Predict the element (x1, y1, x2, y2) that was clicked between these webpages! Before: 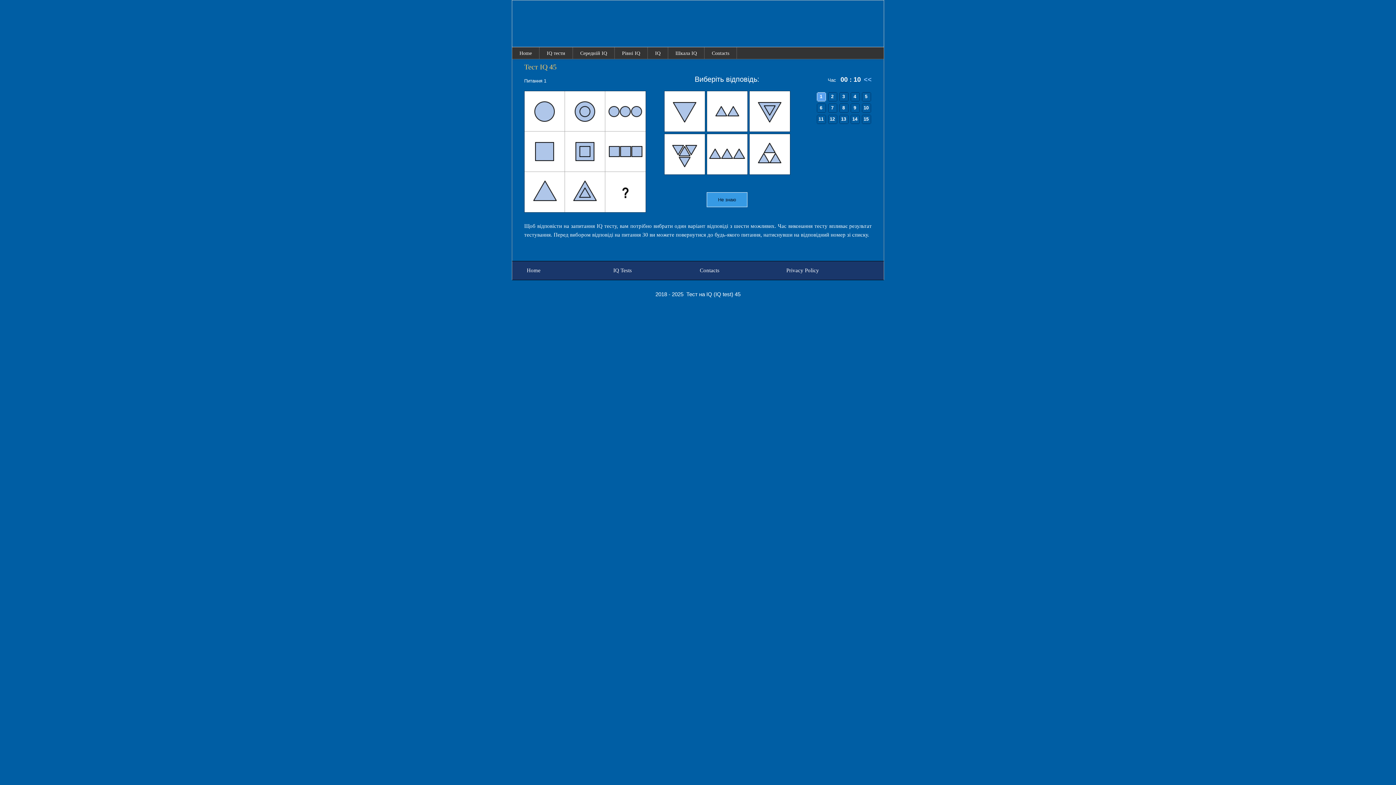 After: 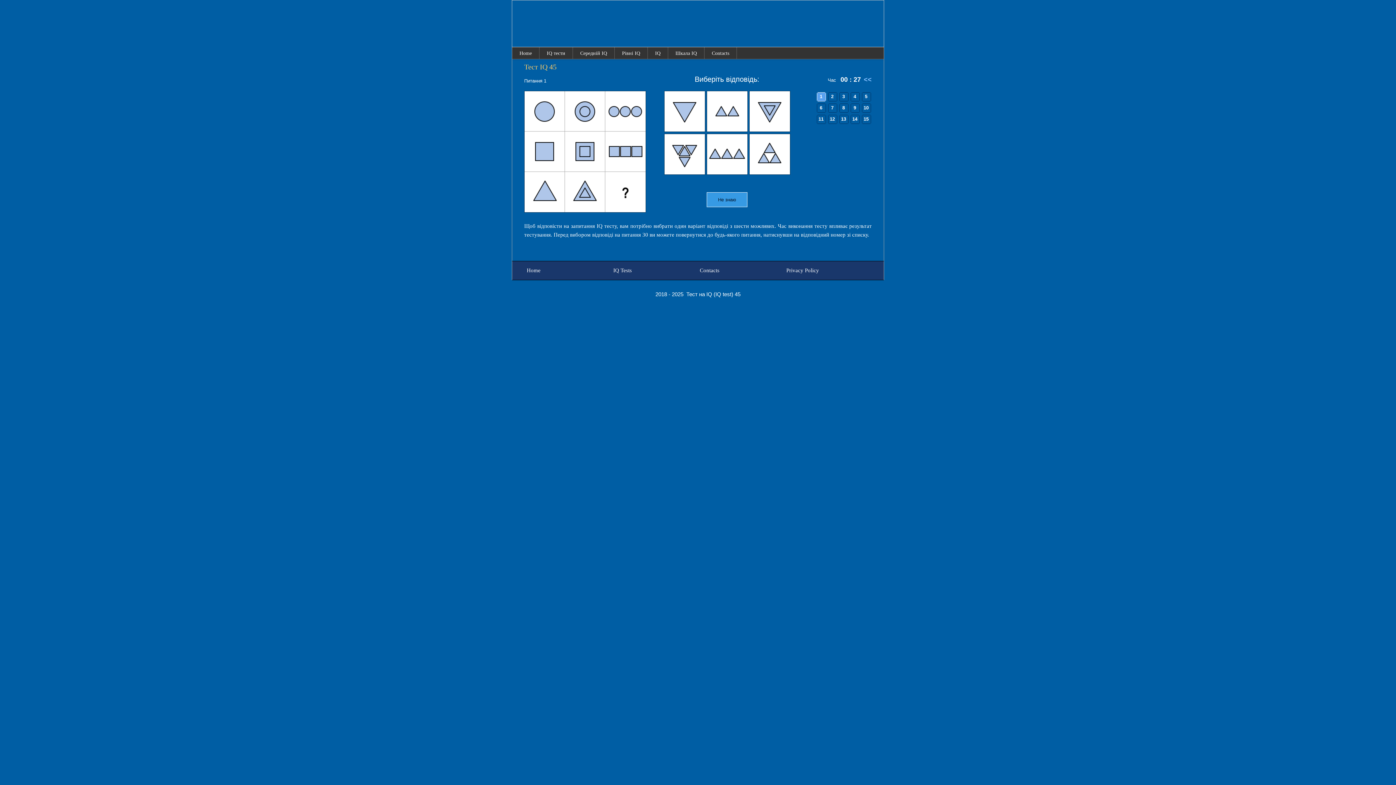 Action: label: Contacts bbox: (700, 267, 719, 273)